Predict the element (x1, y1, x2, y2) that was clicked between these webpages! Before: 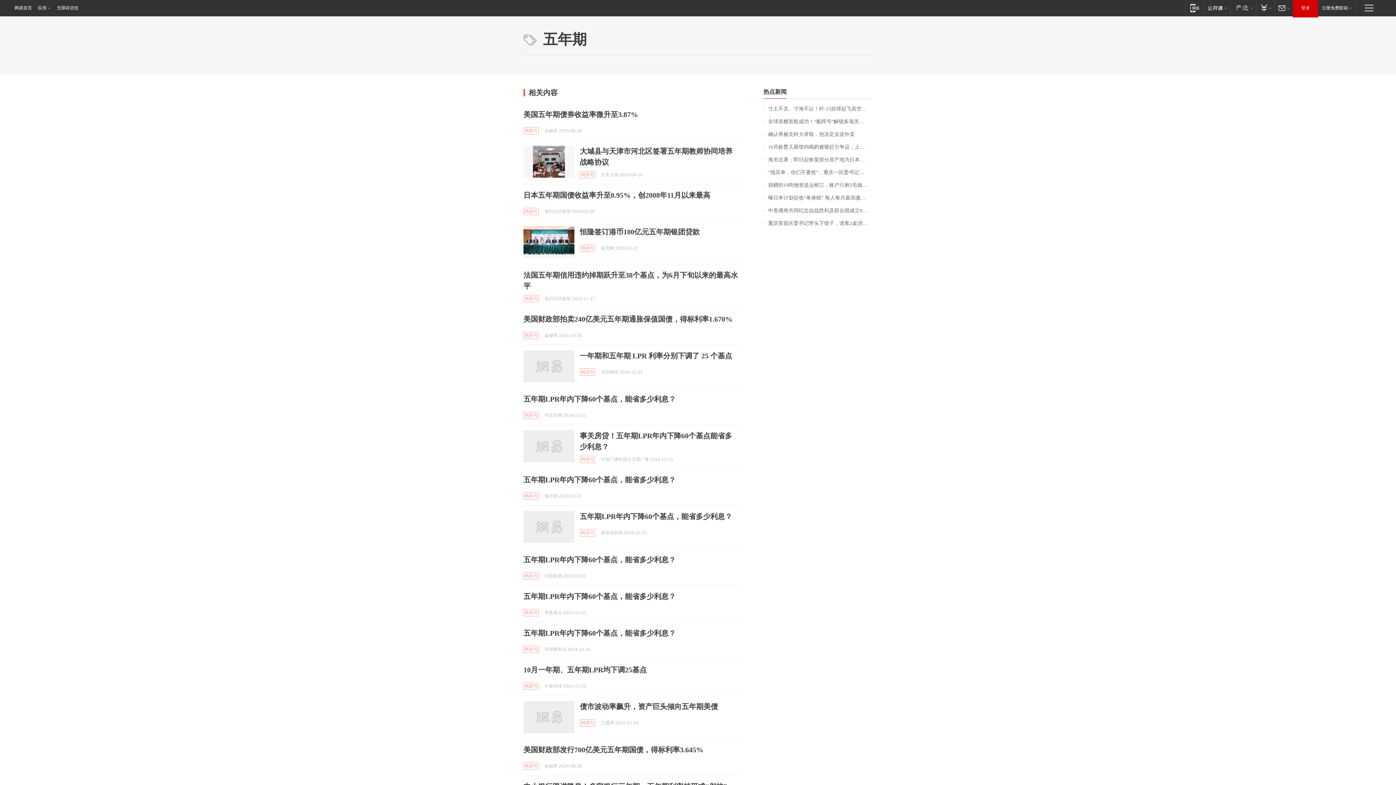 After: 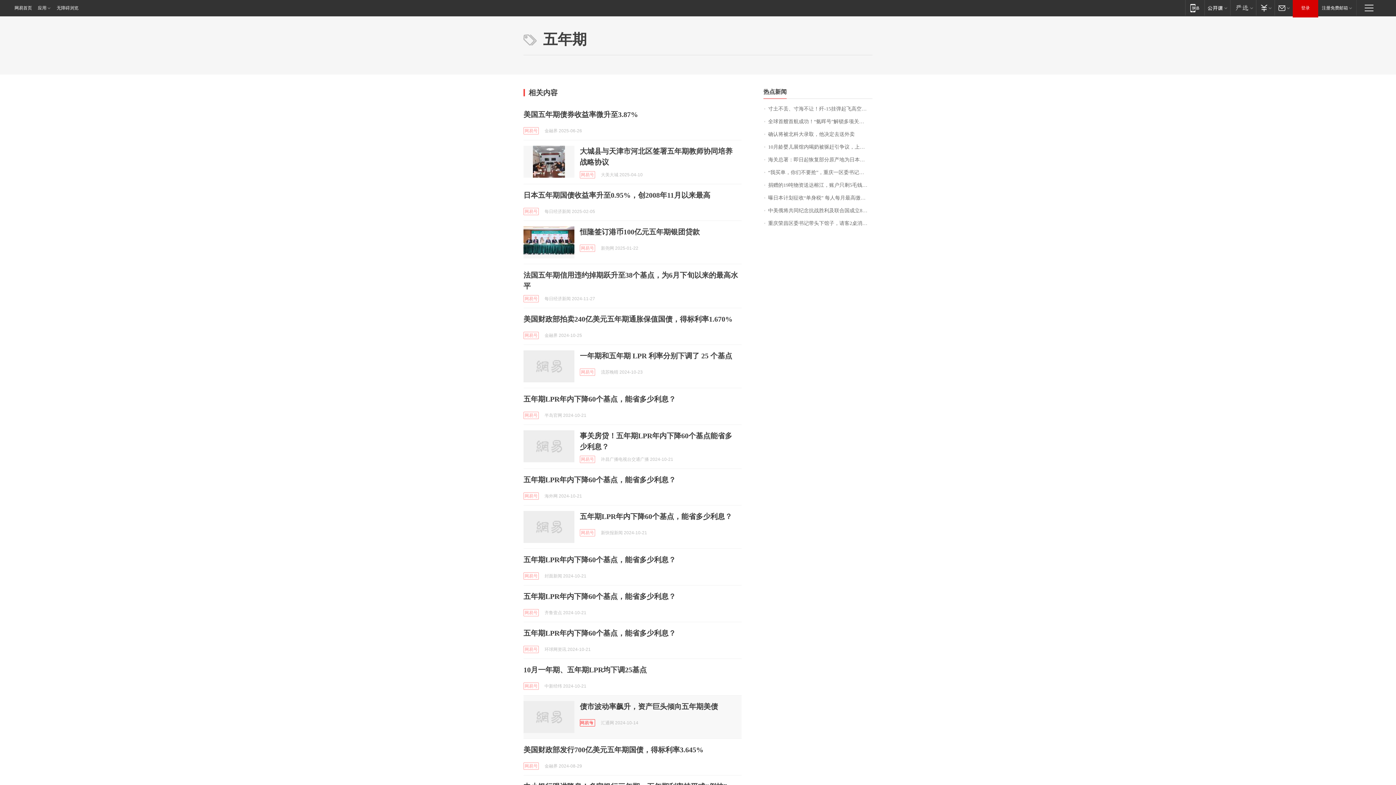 Action: bbox: (580, 719, 595, 726) label: 网易号